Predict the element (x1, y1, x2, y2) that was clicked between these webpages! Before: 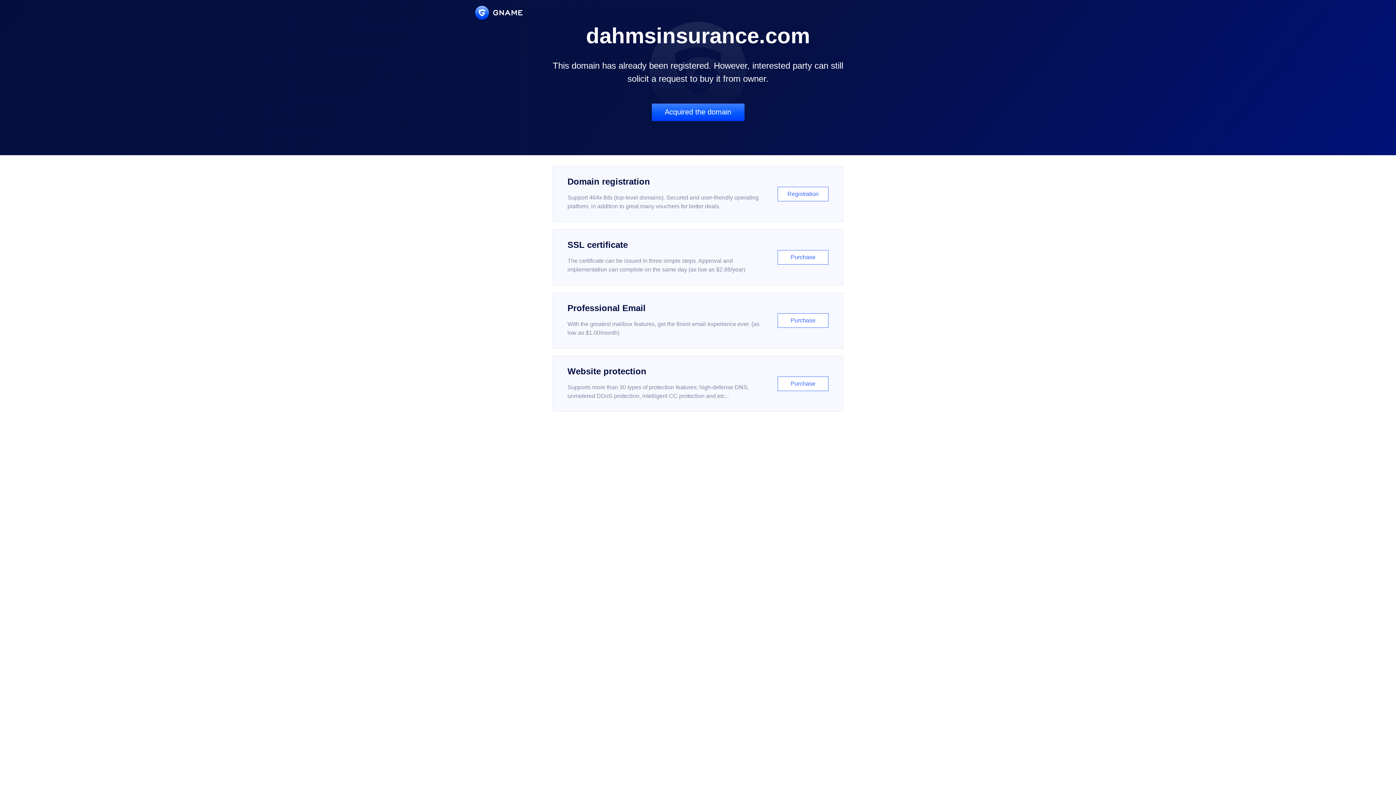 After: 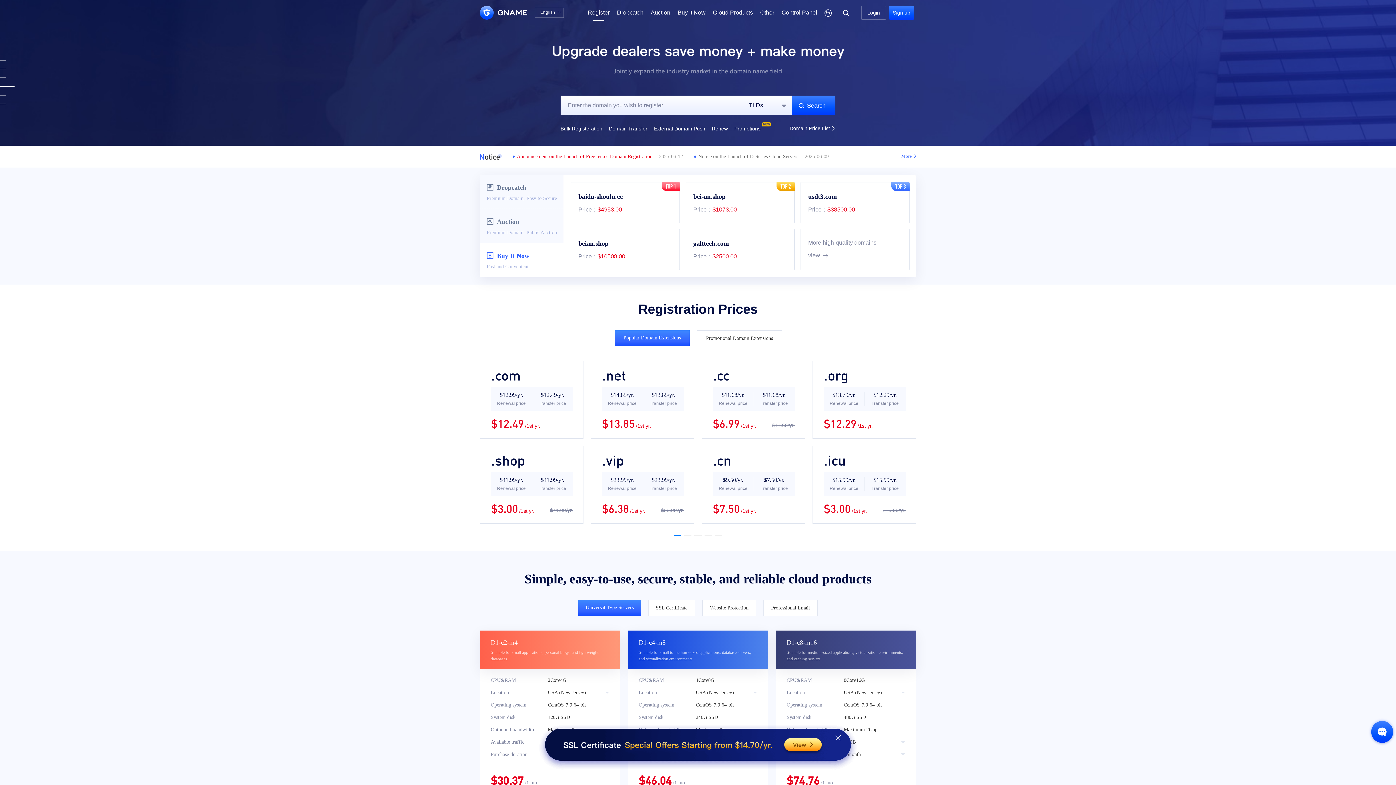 Action: label: Domain registration

Support 464x tlds (top-level domains). Secured and user-friendly operating platform, in addition to great many vouchers for better deals.

Registration bbox: (552, 166, 843, 222)